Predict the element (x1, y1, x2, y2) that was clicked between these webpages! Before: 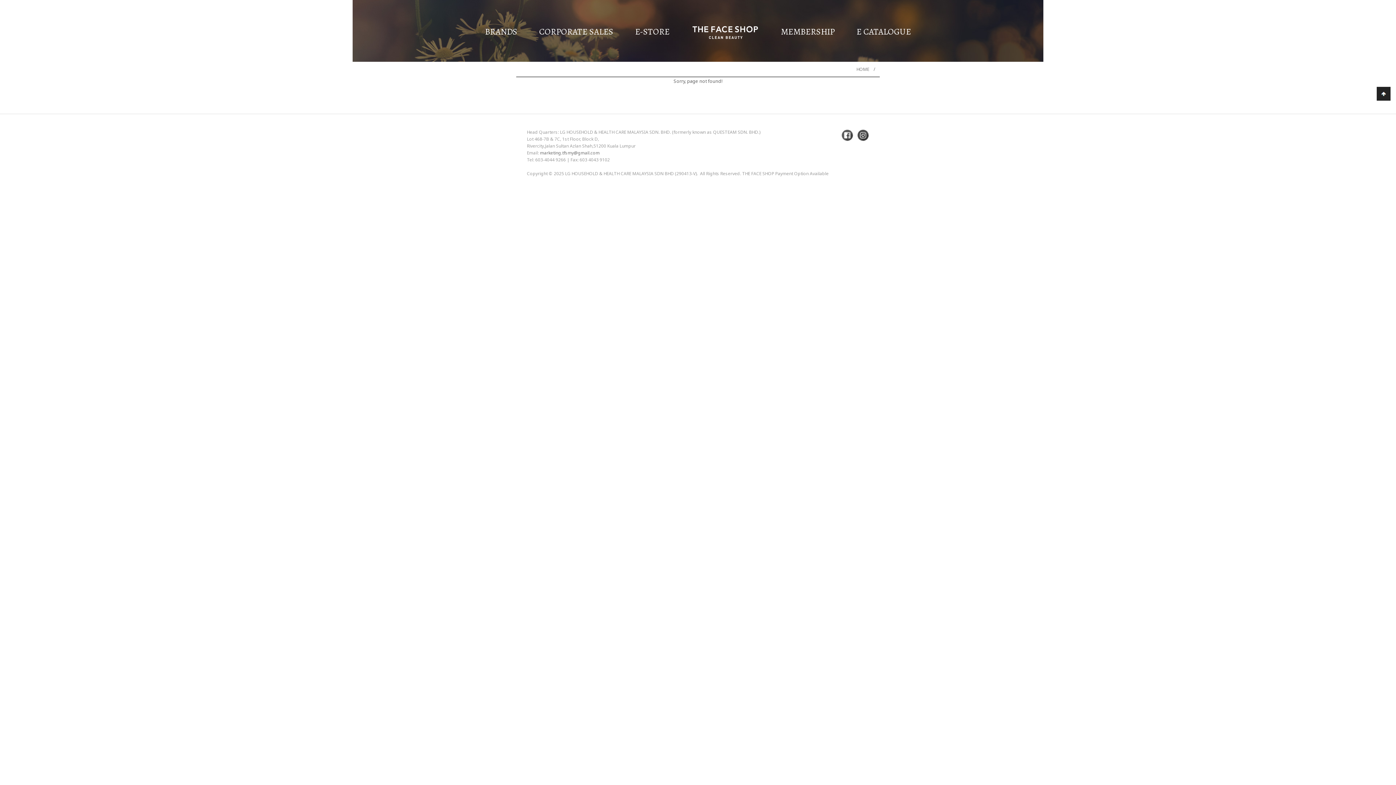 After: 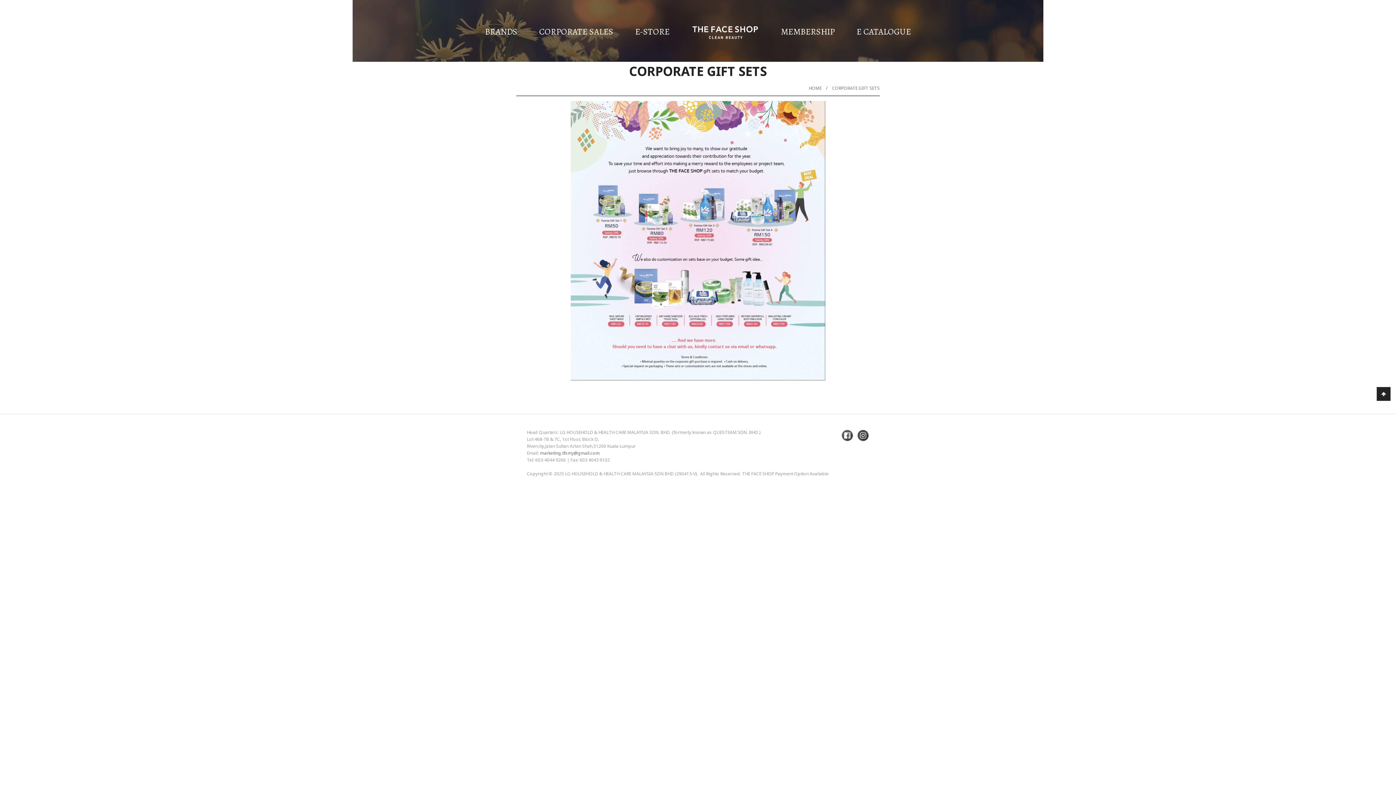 Action: bbox: (539, 23, 613, 40) label: CORPORATE SALES